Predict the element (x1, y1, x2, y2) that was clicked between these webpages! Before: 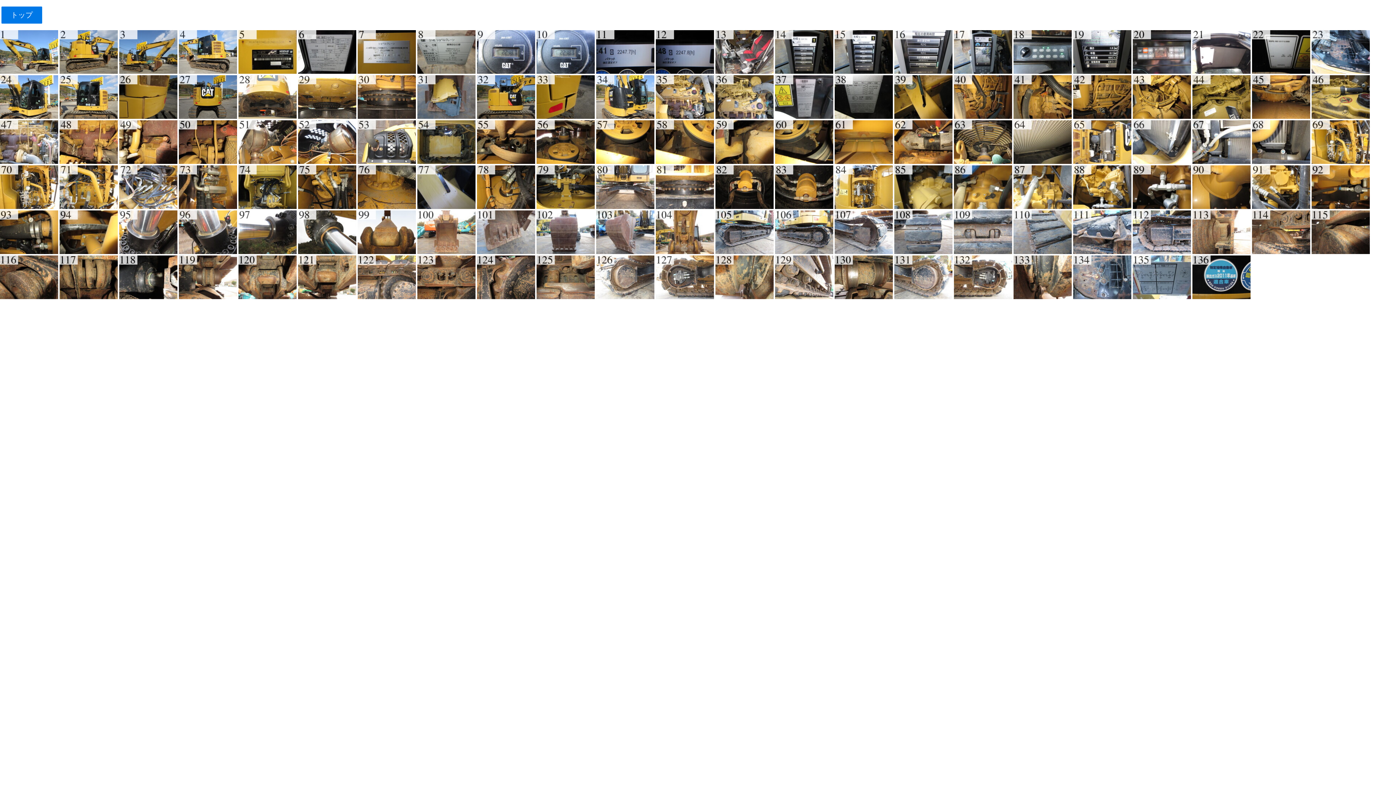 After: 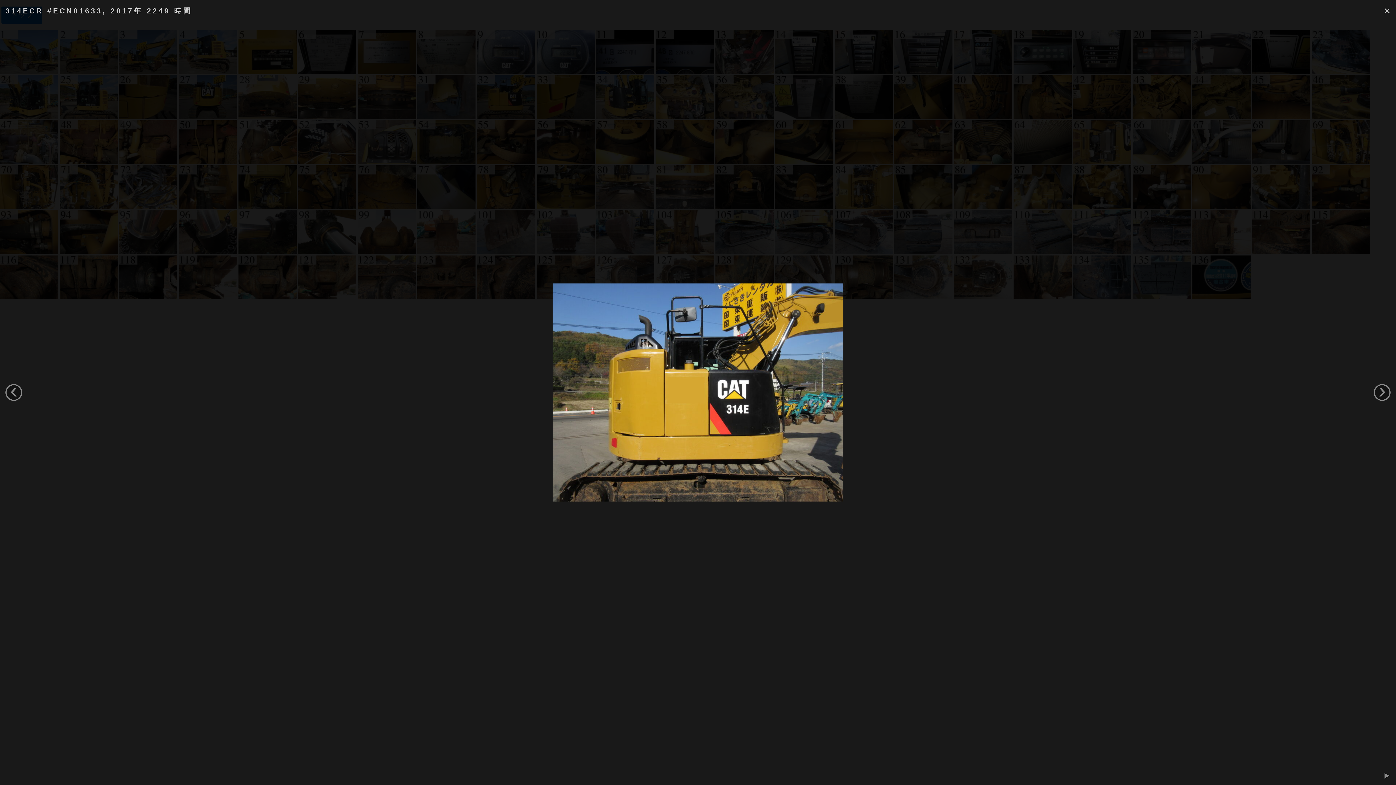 Action: label:   bbox: (477, 113, 536, 120)